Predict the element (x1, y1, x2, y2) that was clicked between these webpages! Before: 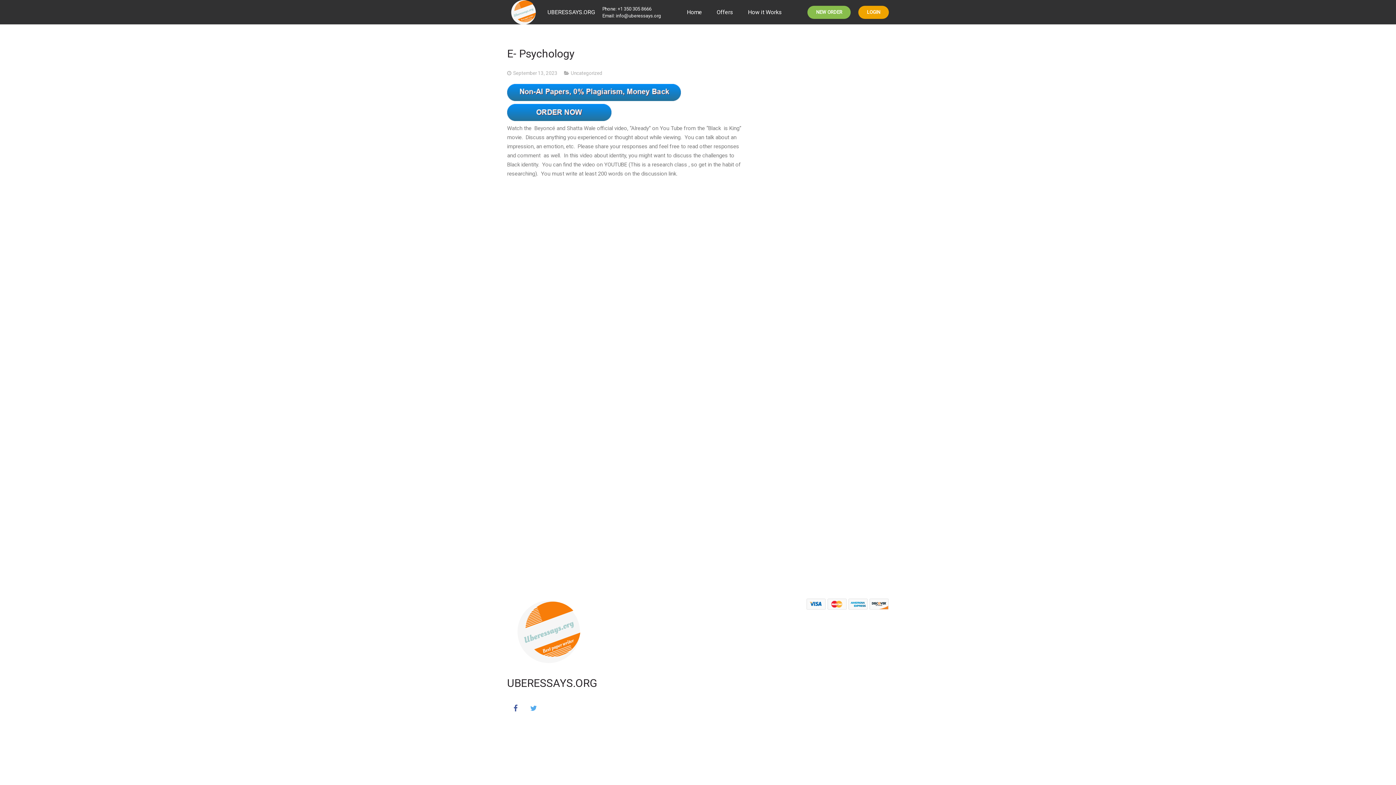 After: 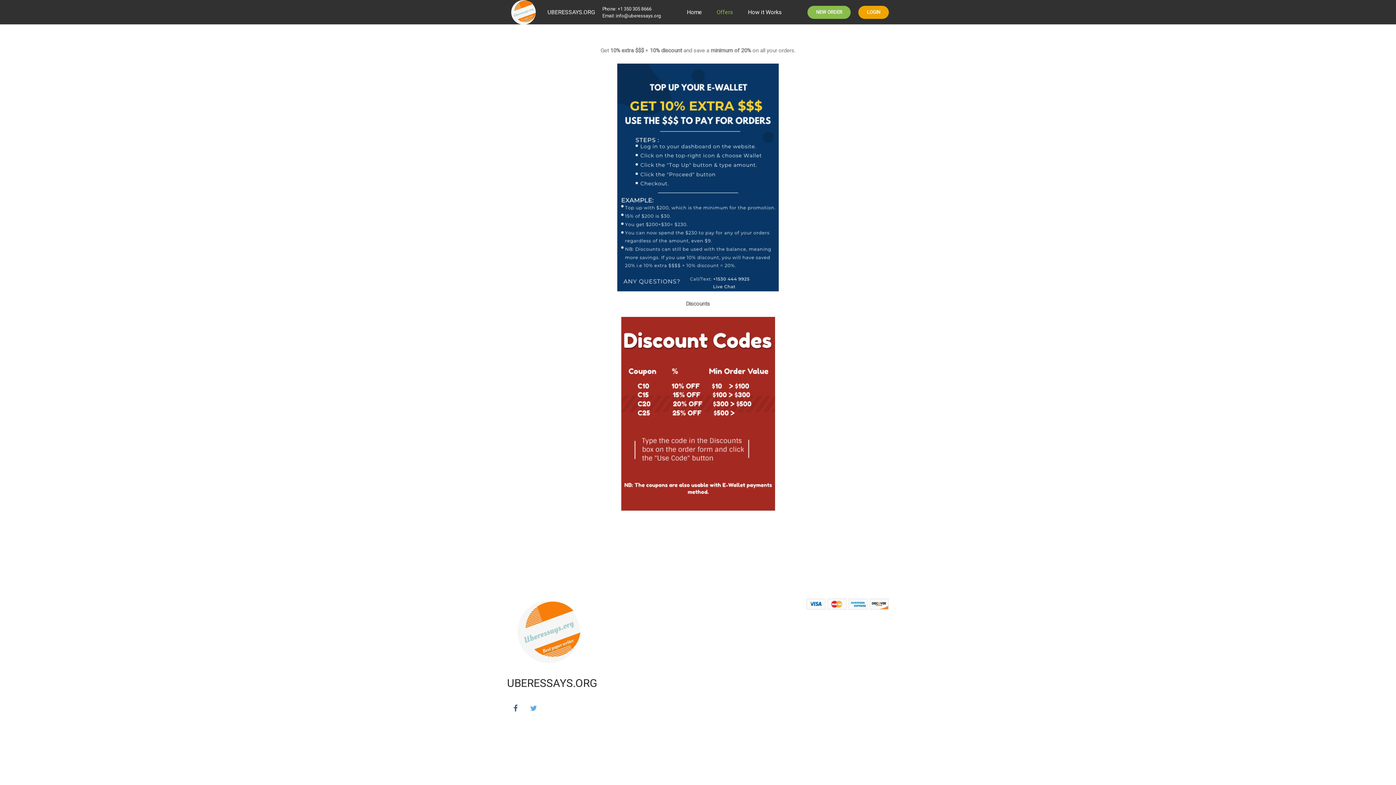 Action: label: Offers bbox: (709, 2, 740, 21)